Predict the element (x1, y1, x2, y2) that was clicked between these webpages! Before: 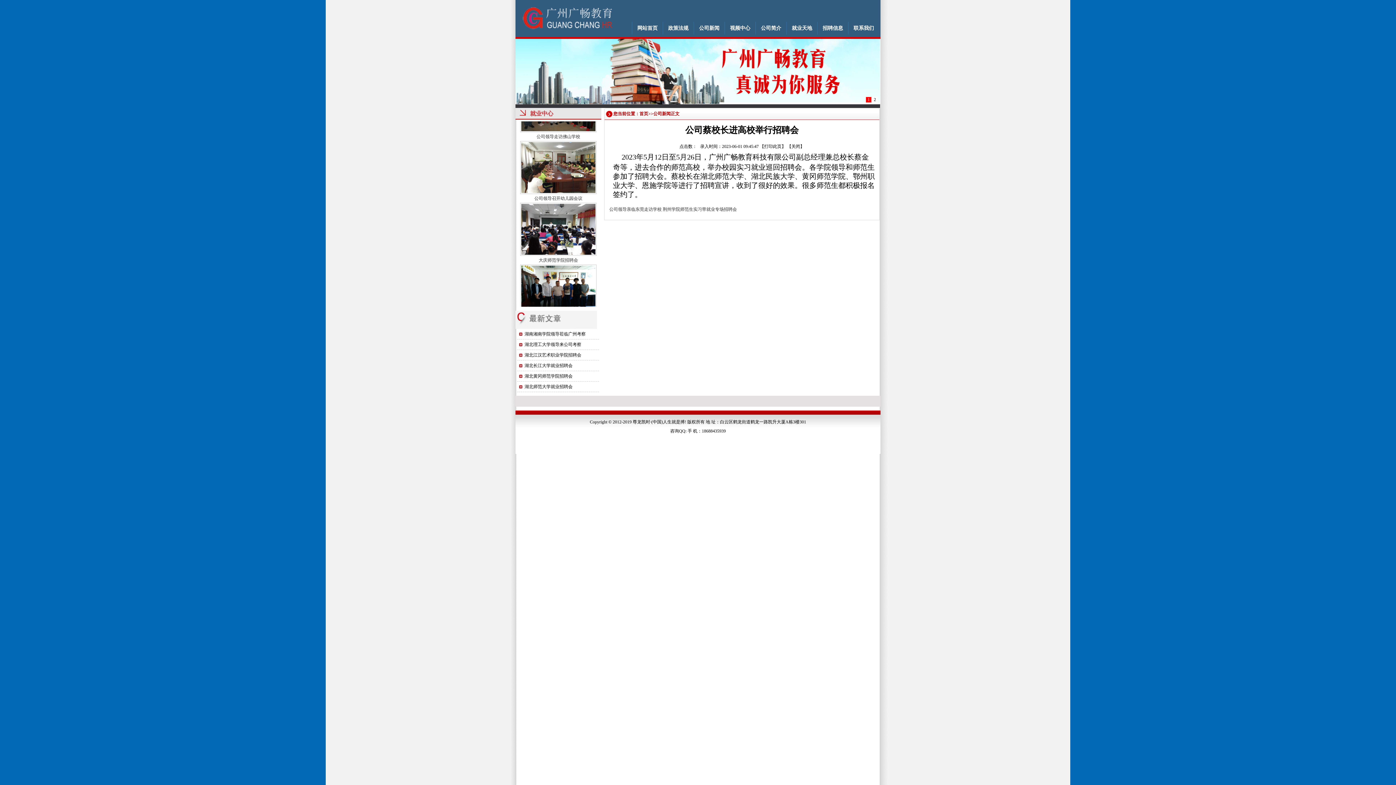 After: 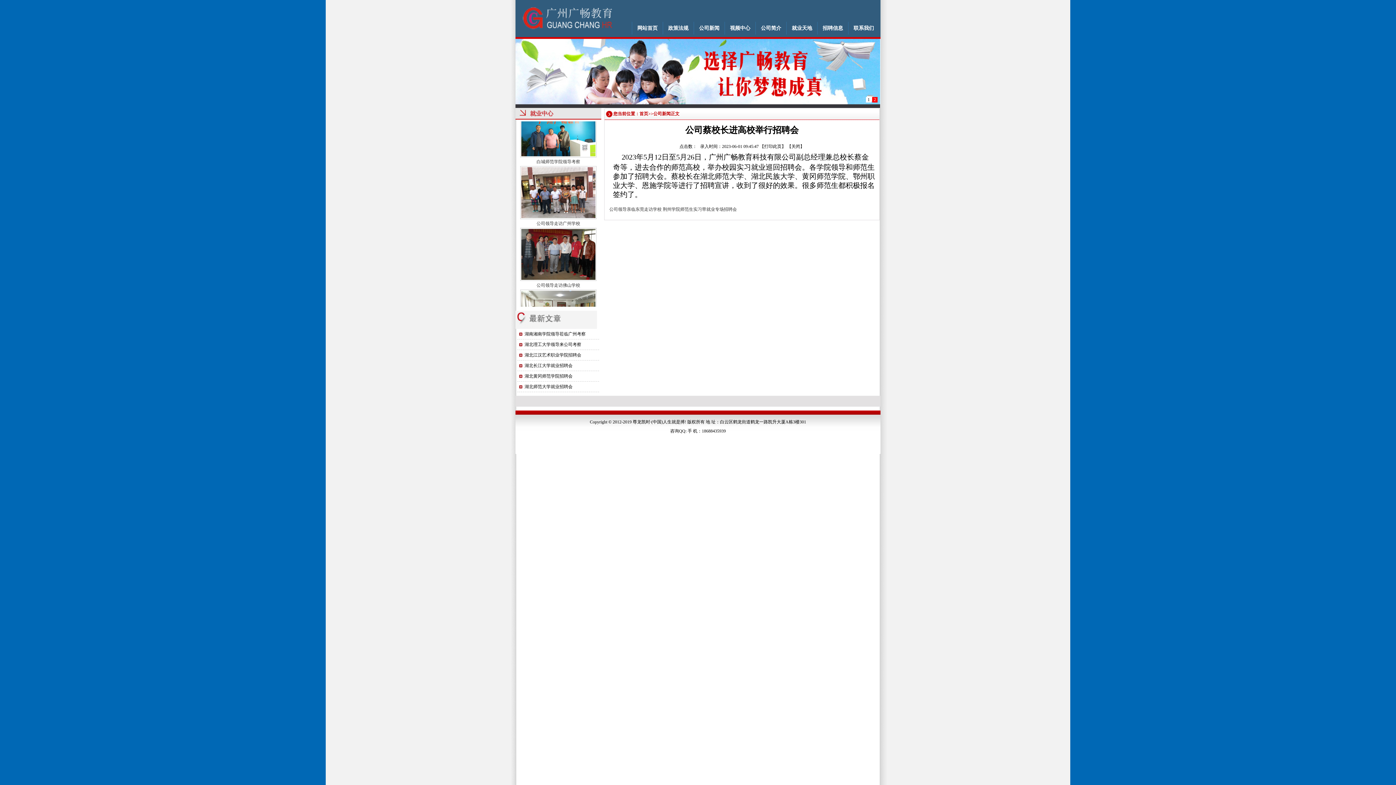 Action: bbox: (857, 62, 869, 77)